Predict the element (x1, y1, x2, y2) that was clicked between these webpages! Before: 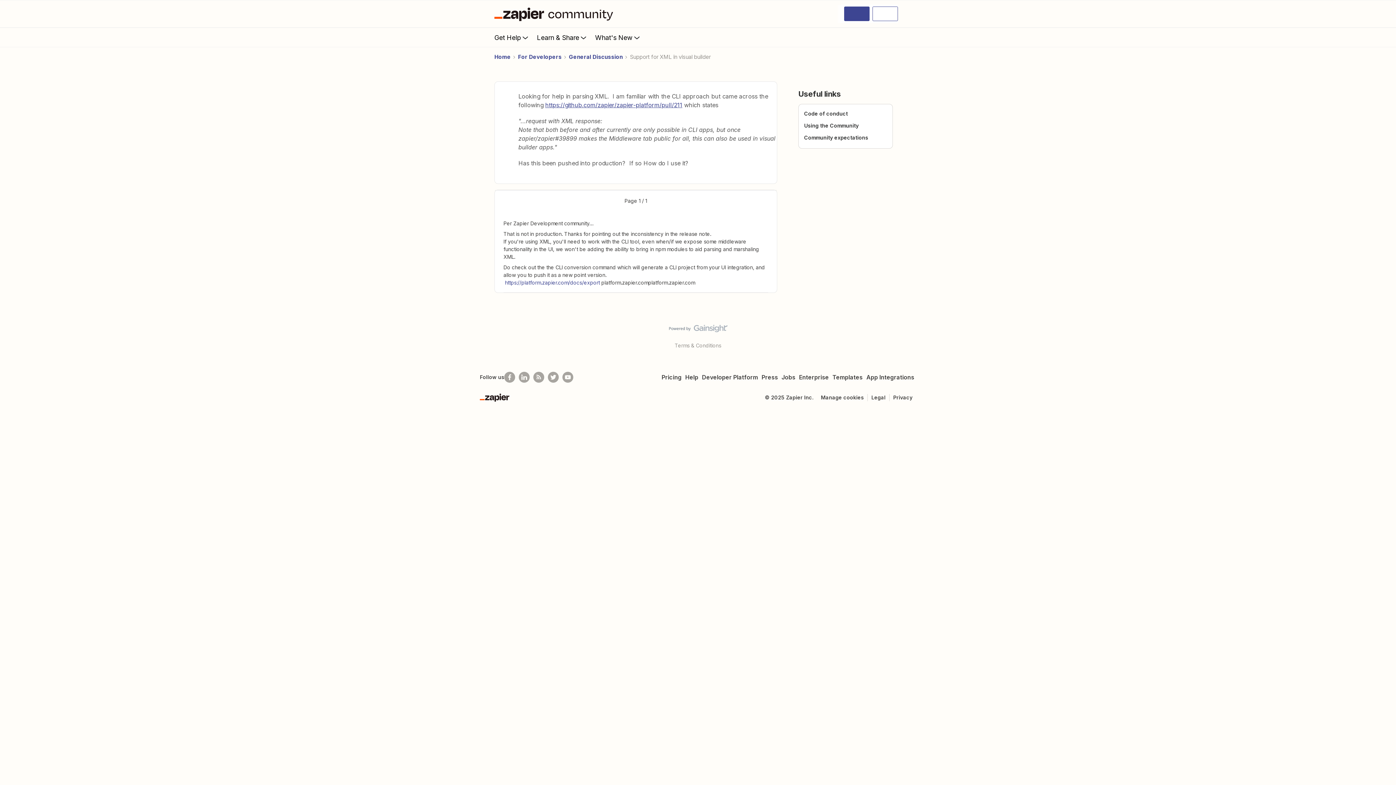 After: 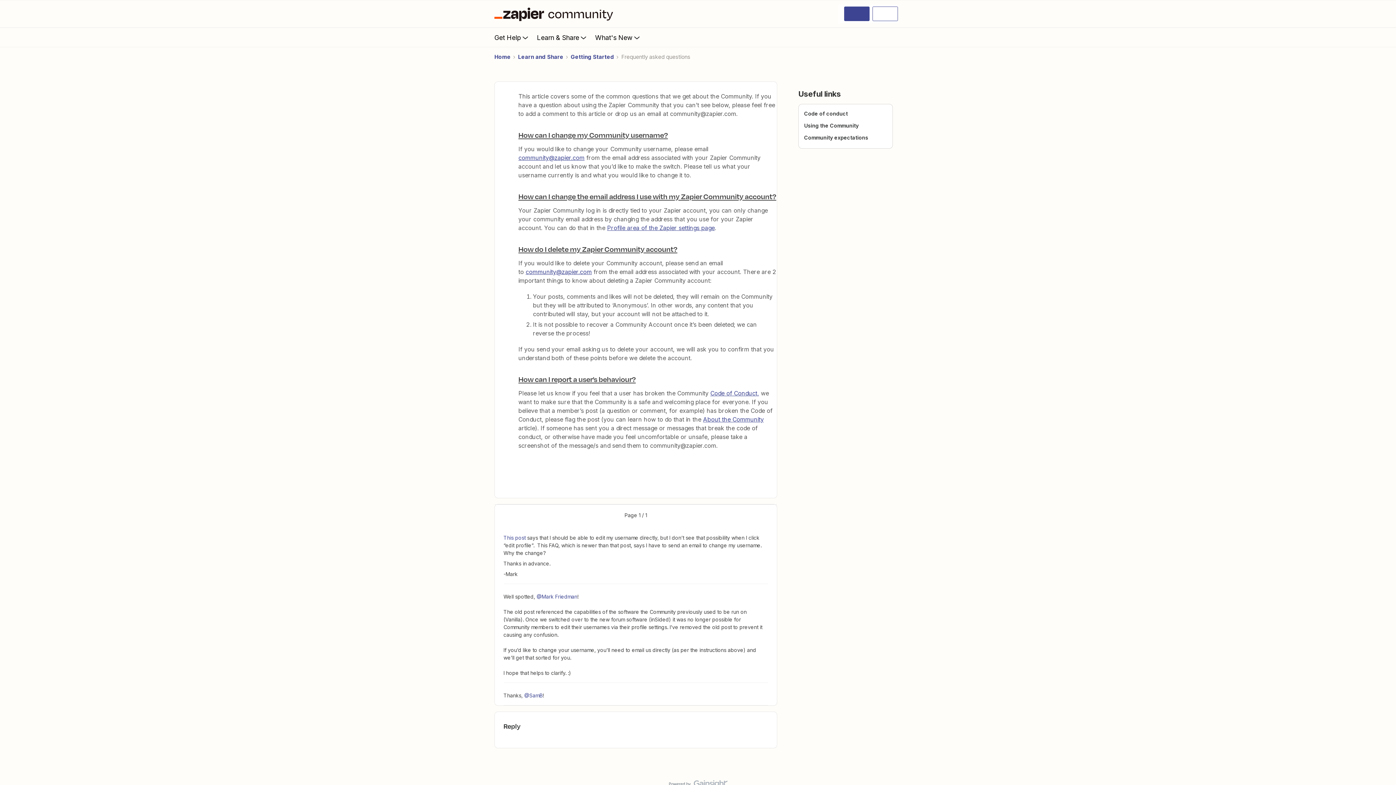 Action: label: Using the Community bbox: (804, 122, 858, 128)